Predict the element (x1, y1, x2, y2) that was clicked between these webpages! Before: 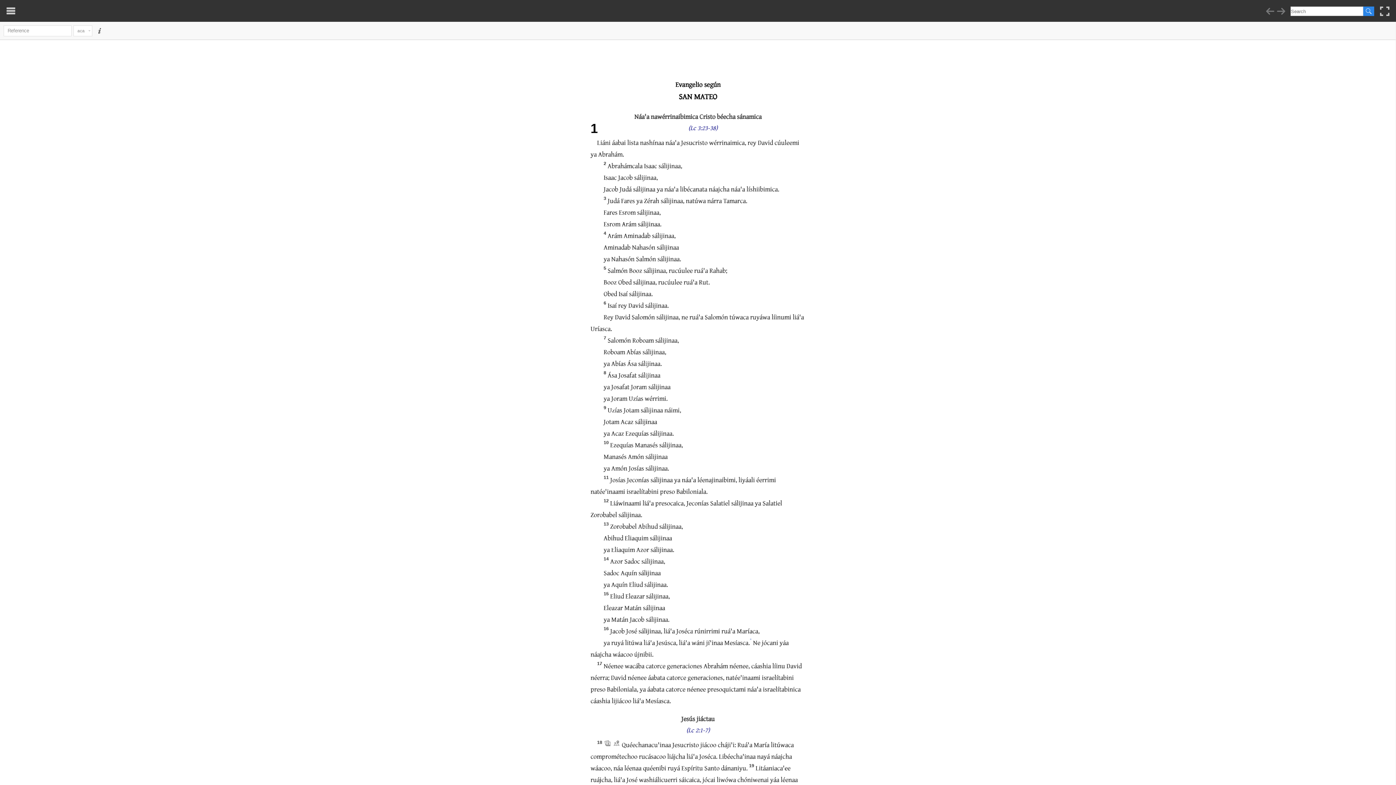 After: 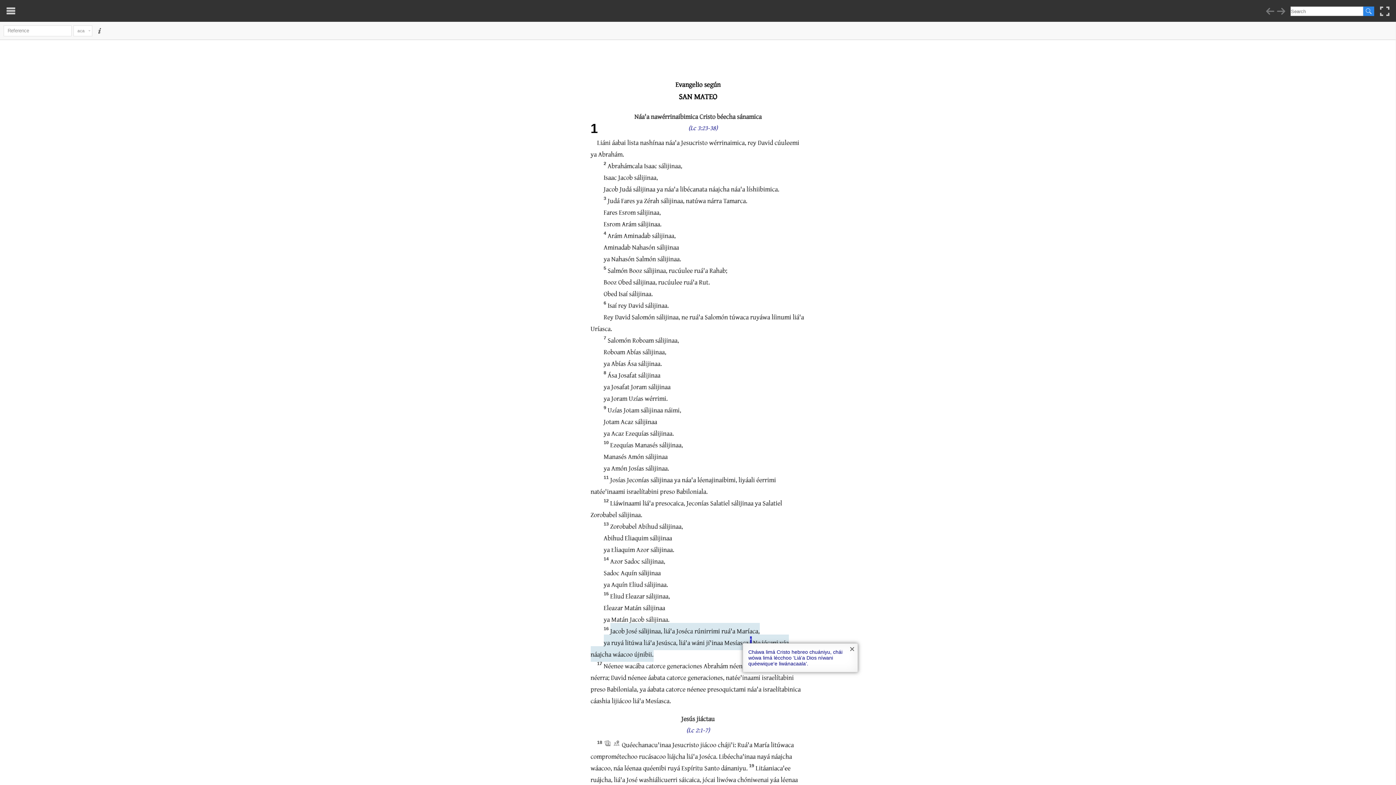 Action: label: * bbox: (750, 636, 751, 643)